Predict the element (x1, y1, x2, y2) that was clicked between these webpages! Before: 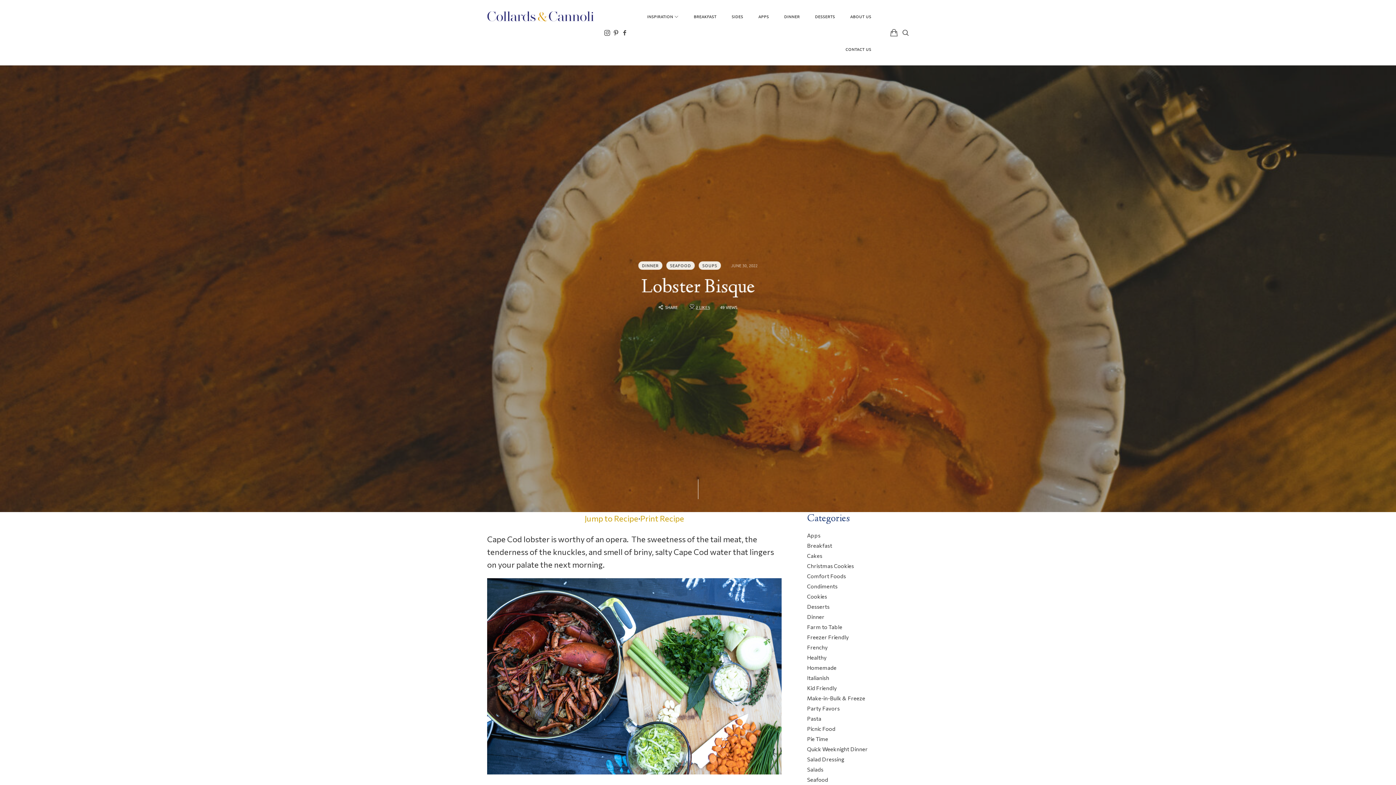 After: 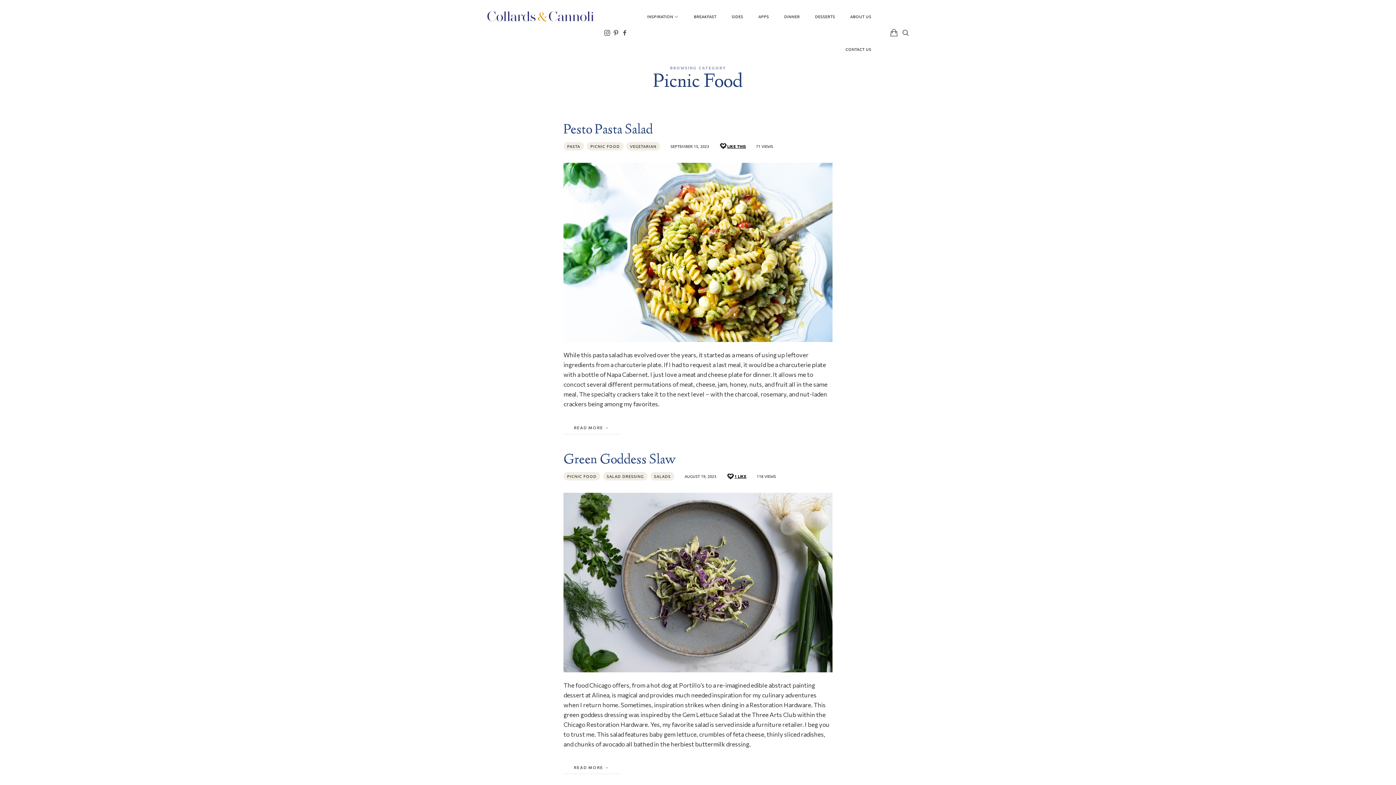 Action: label: Picnic Food bbox: (807, 725, 835, 732)